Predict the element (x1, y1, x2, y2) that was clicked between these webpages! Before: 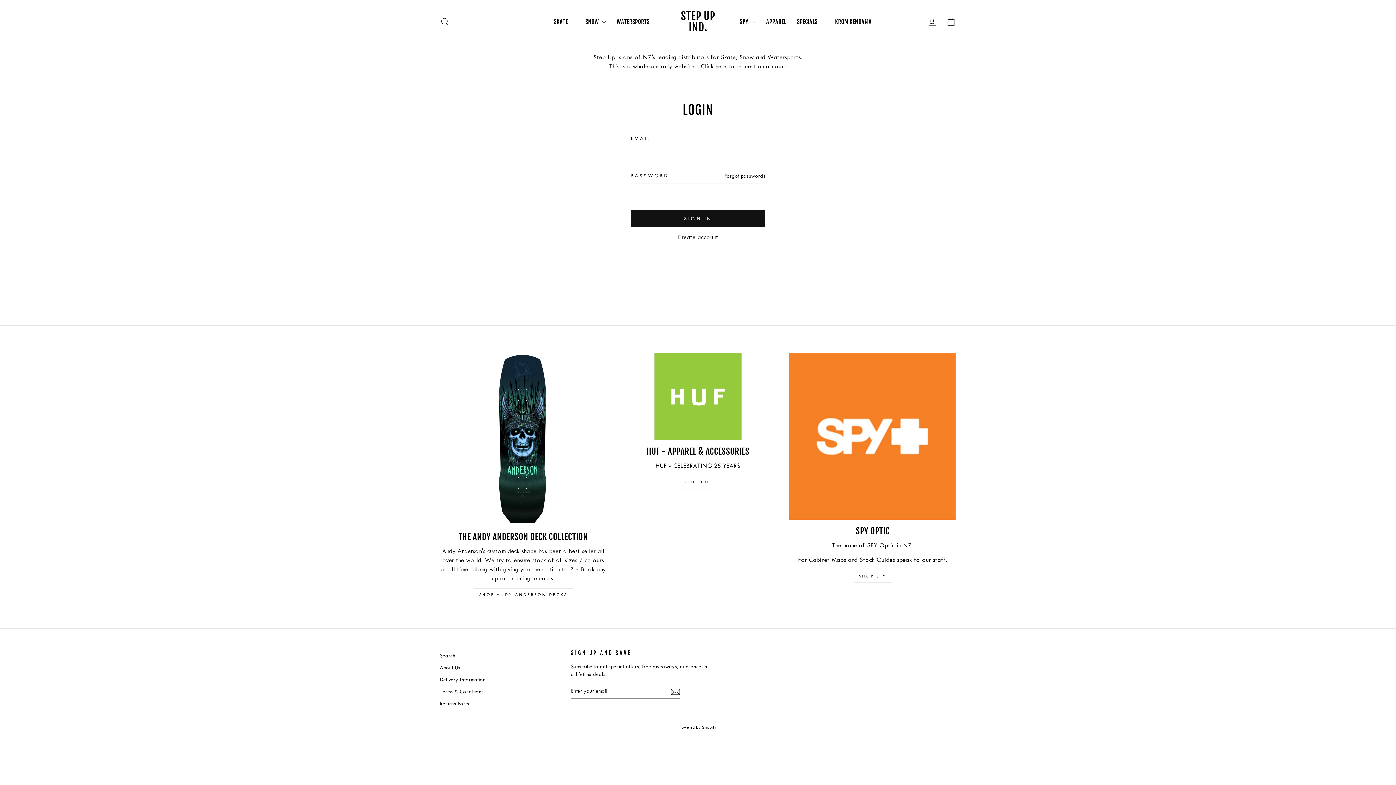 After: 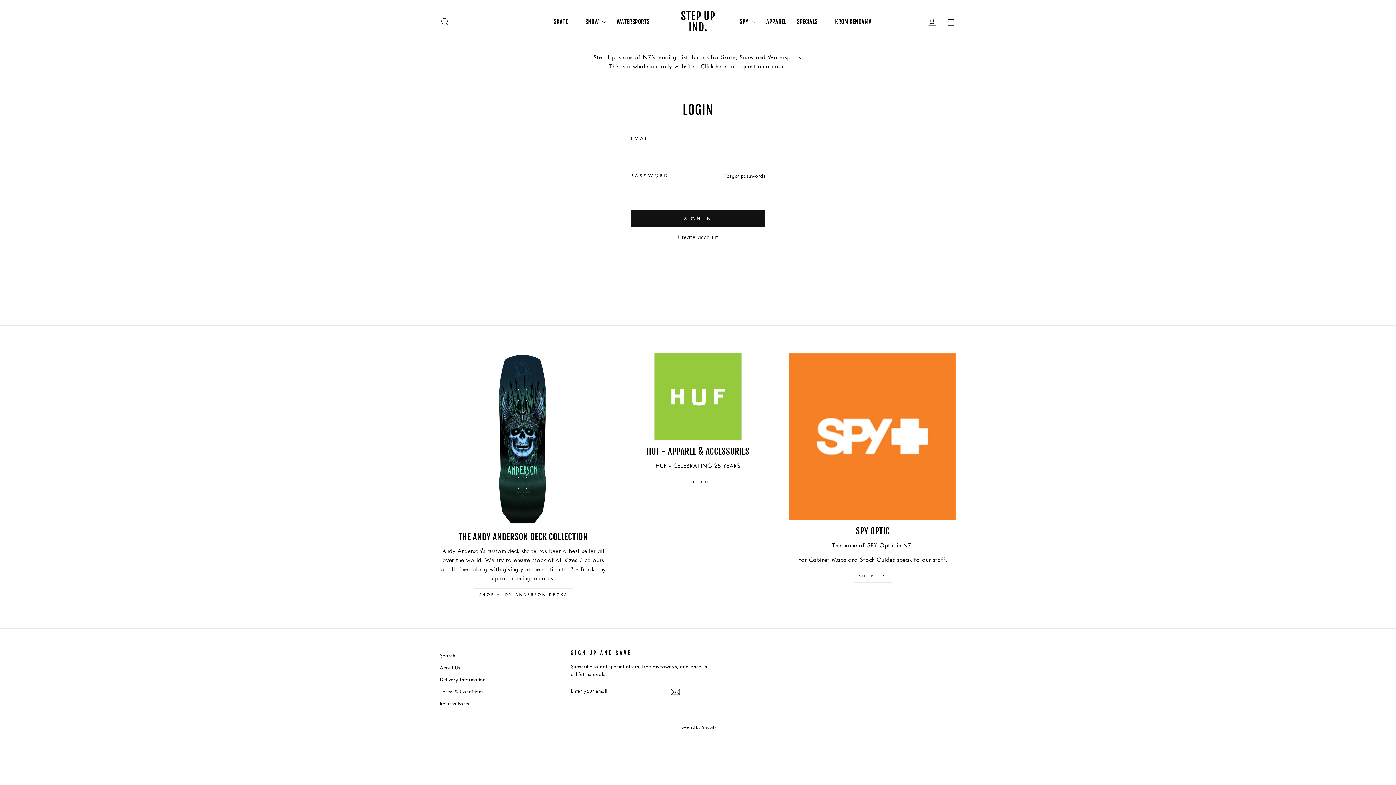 Action: bbox: (681, 9, 715, 33) label: STEP UP IND.